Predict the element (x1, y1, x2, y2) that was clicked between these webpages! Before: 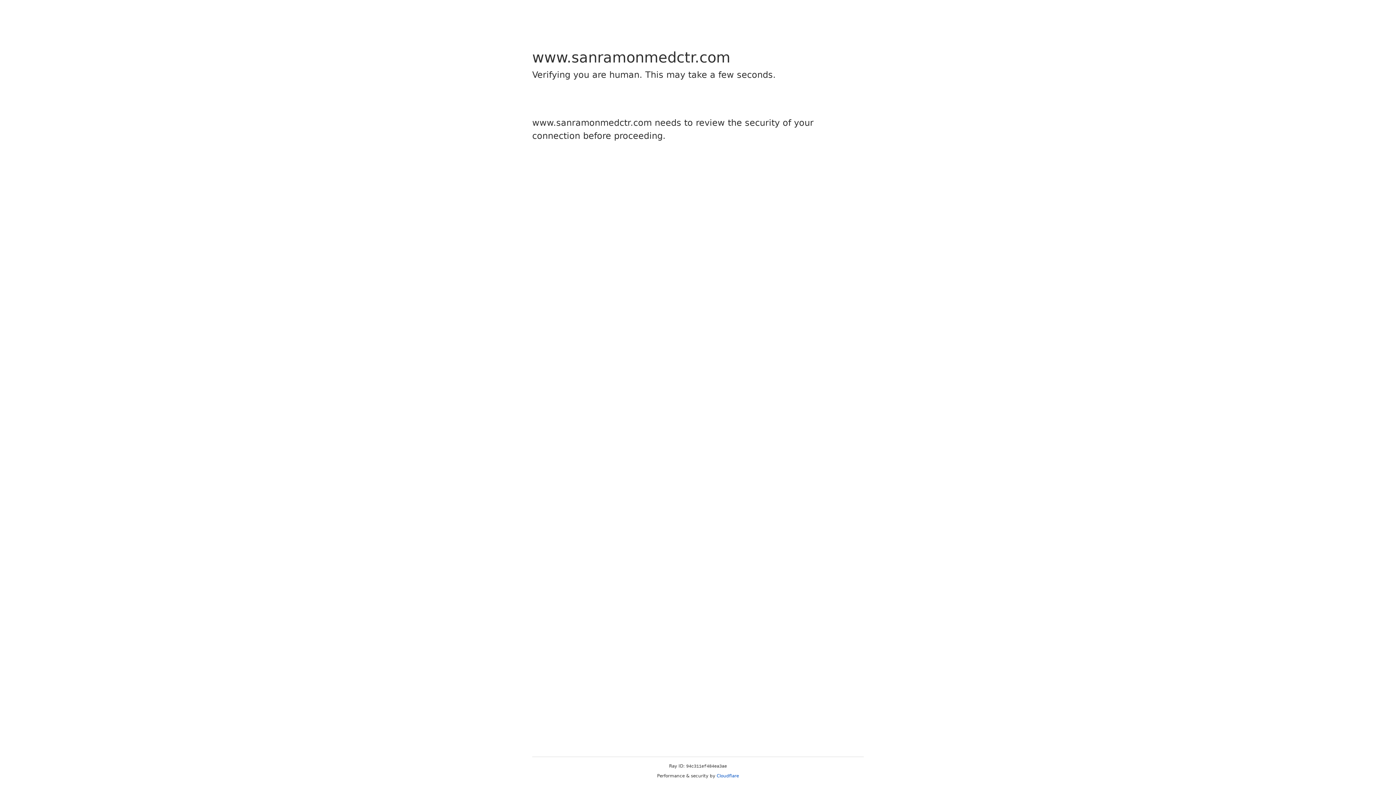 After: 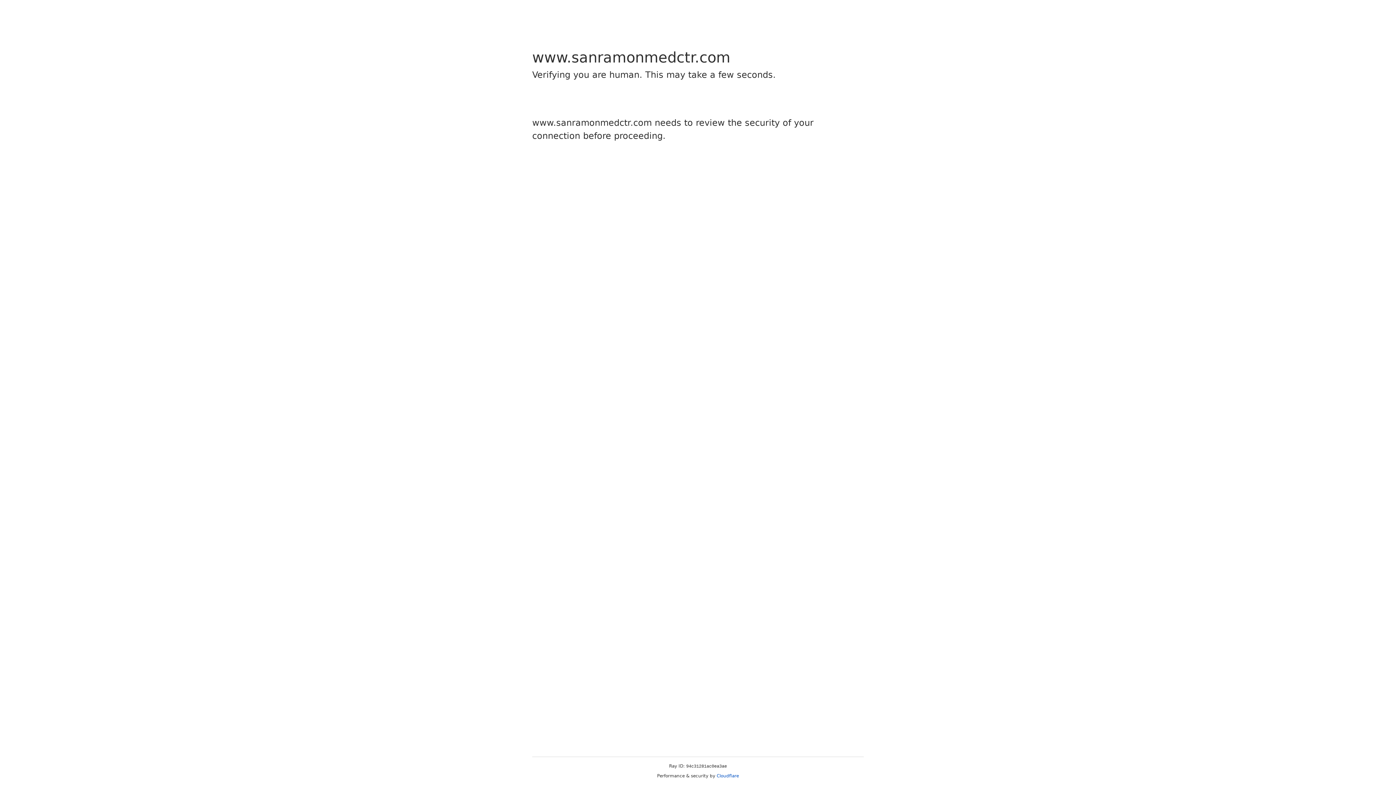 Action: label: Cloudflare bbox: (716, 773, 739, 778)